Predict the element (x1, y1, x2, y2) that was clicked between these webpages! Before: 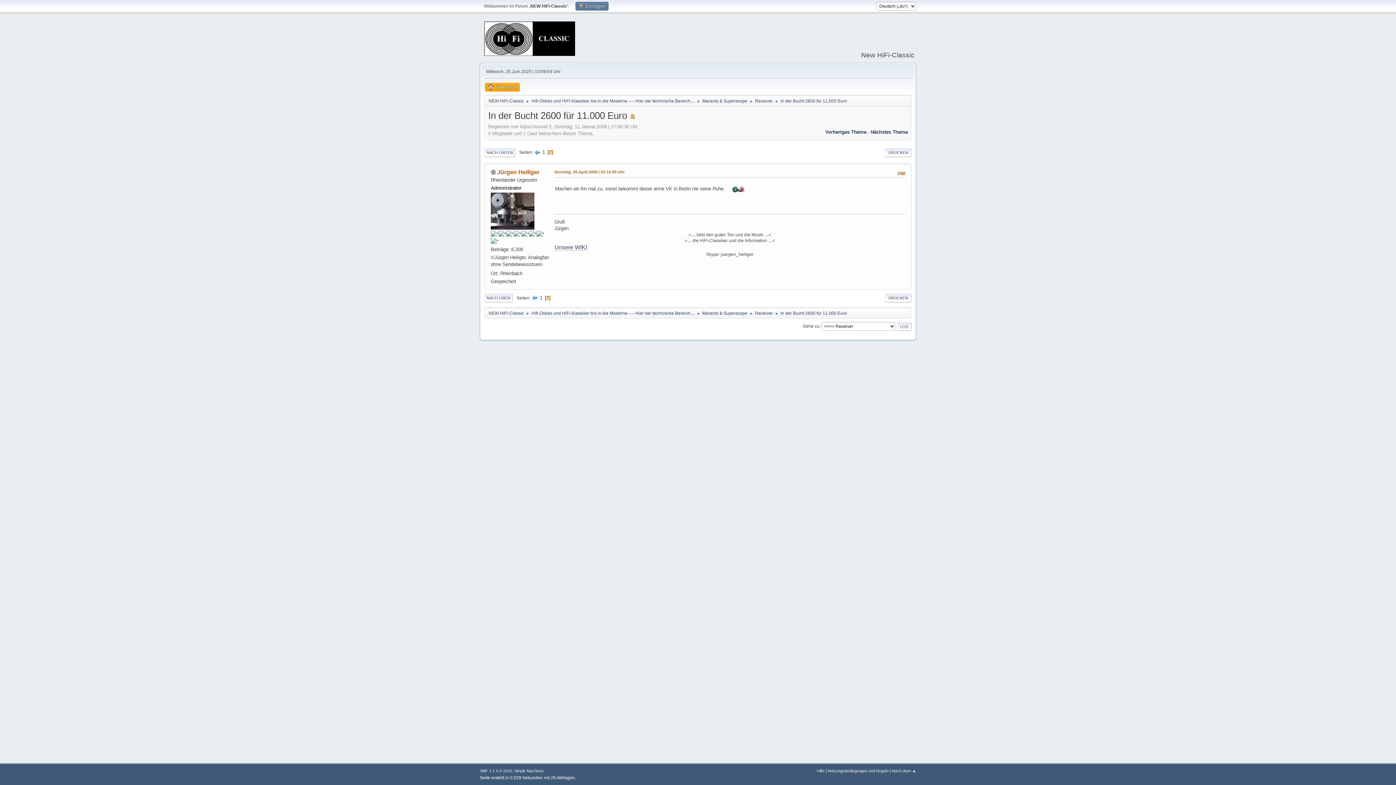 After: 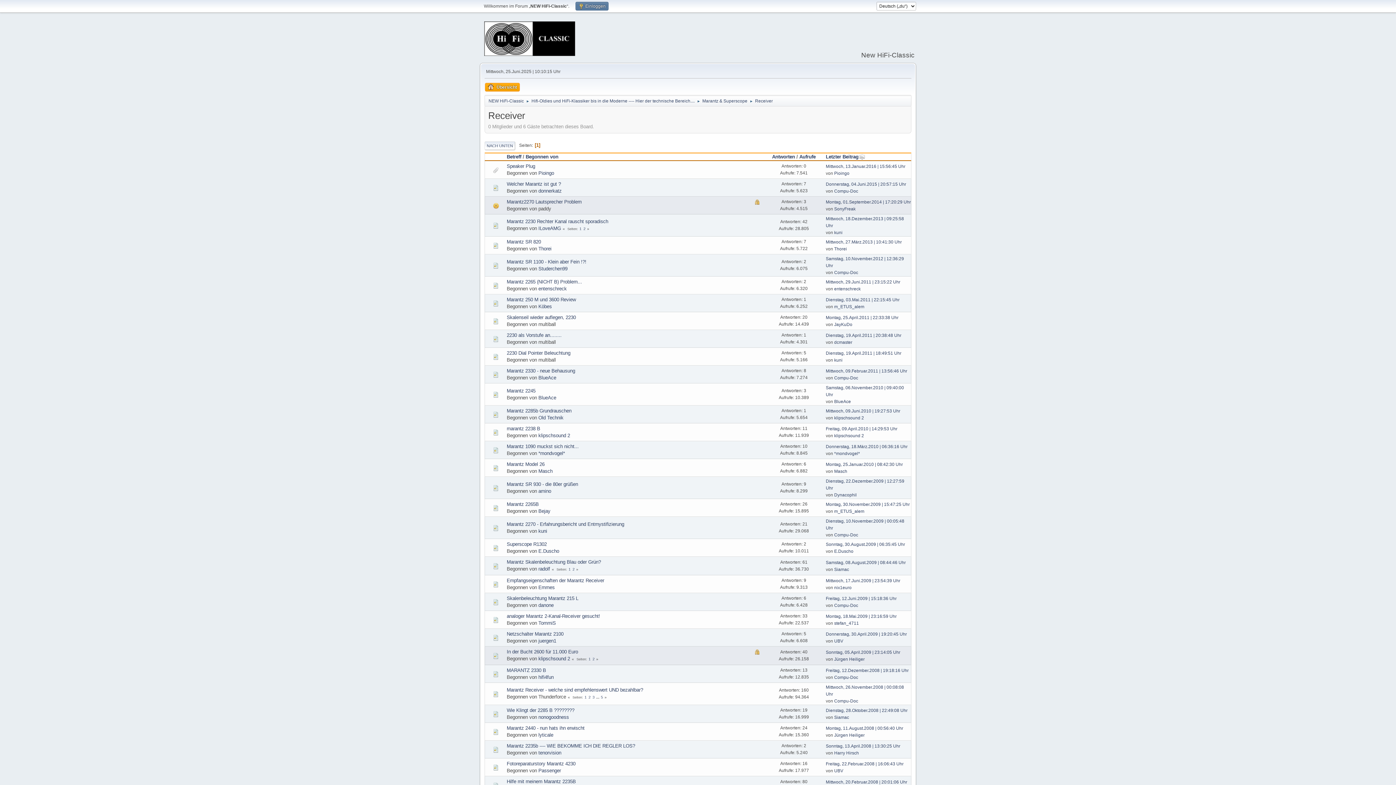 Action: bbox: (755, 307, 773, 317) label: Receiver